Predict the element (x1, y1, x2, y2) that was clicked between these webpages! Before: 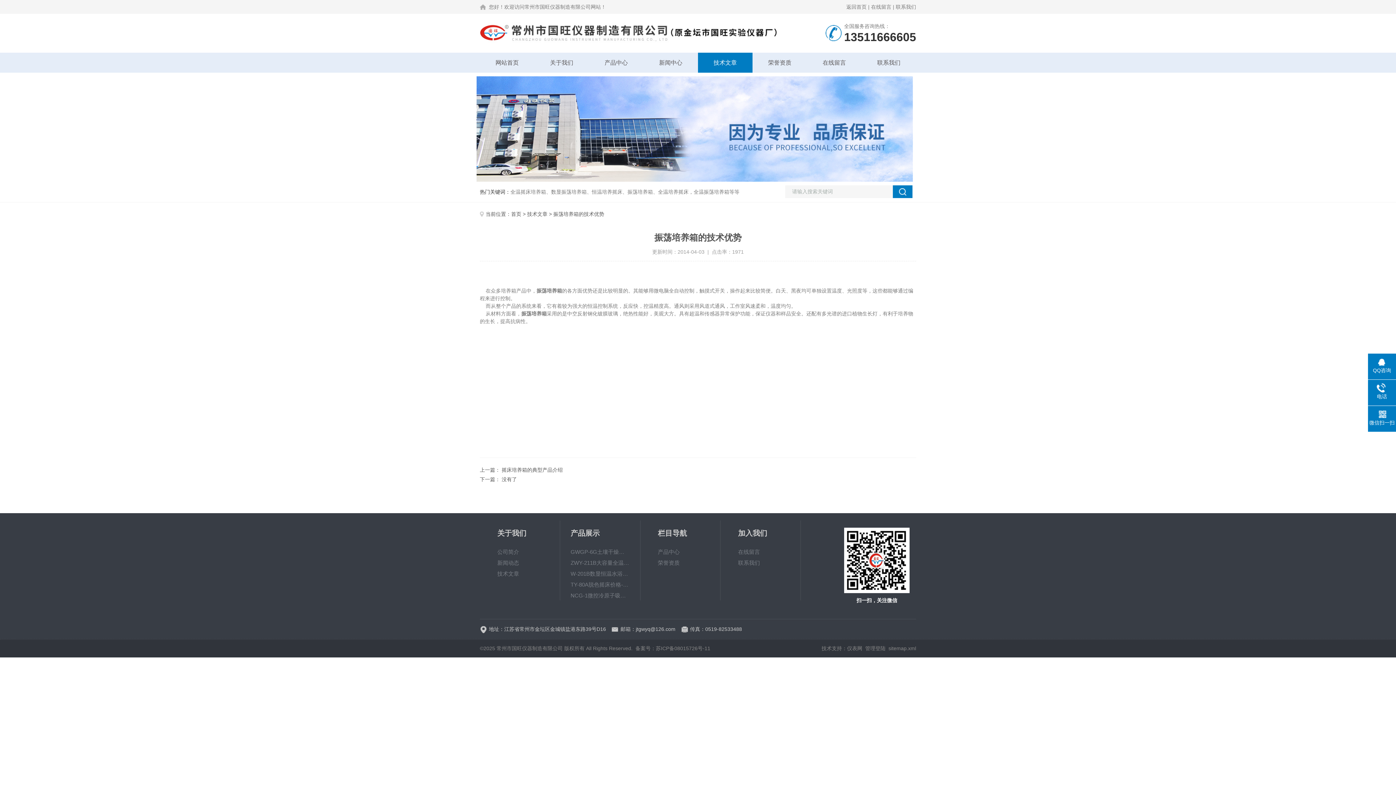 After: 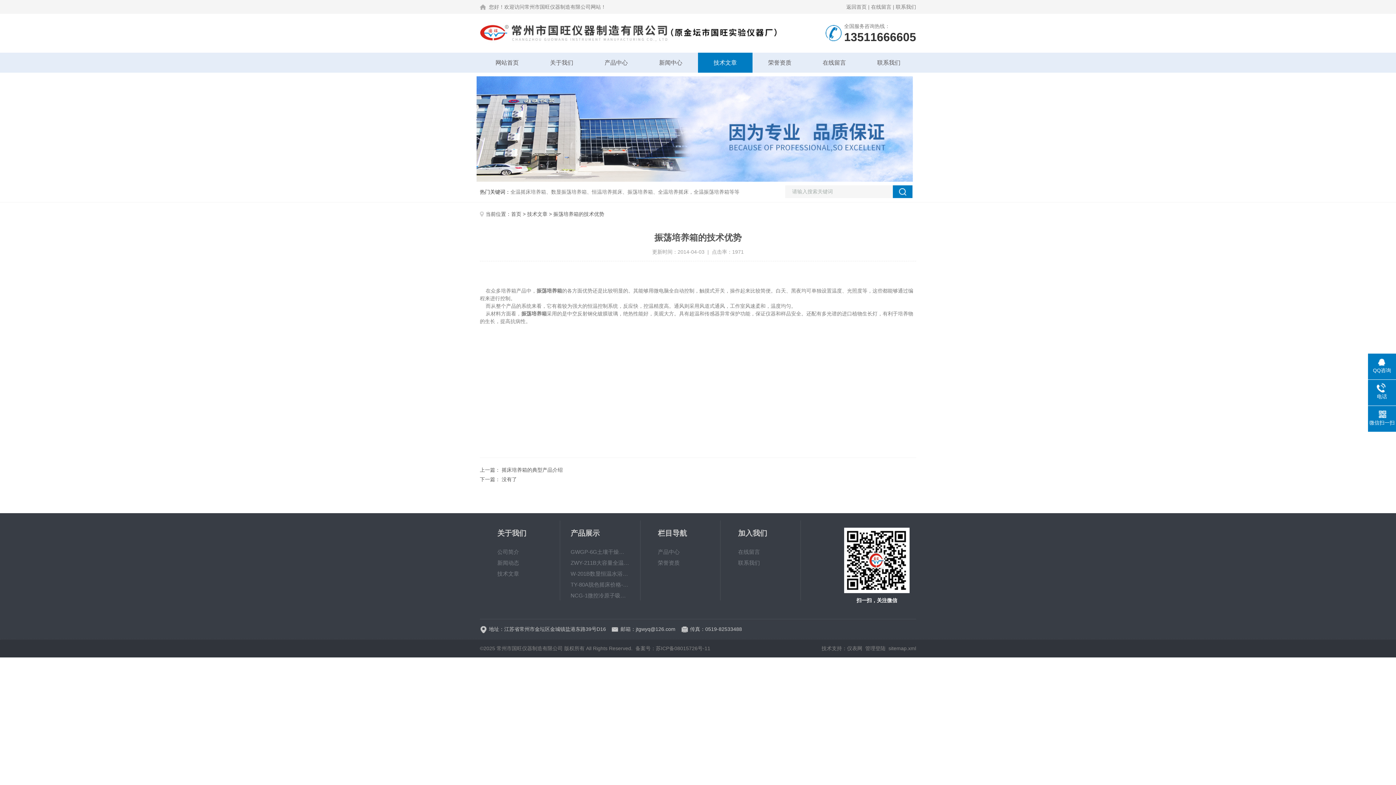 Action: bbox: (847, 645, 862, 651) label: 仪表网